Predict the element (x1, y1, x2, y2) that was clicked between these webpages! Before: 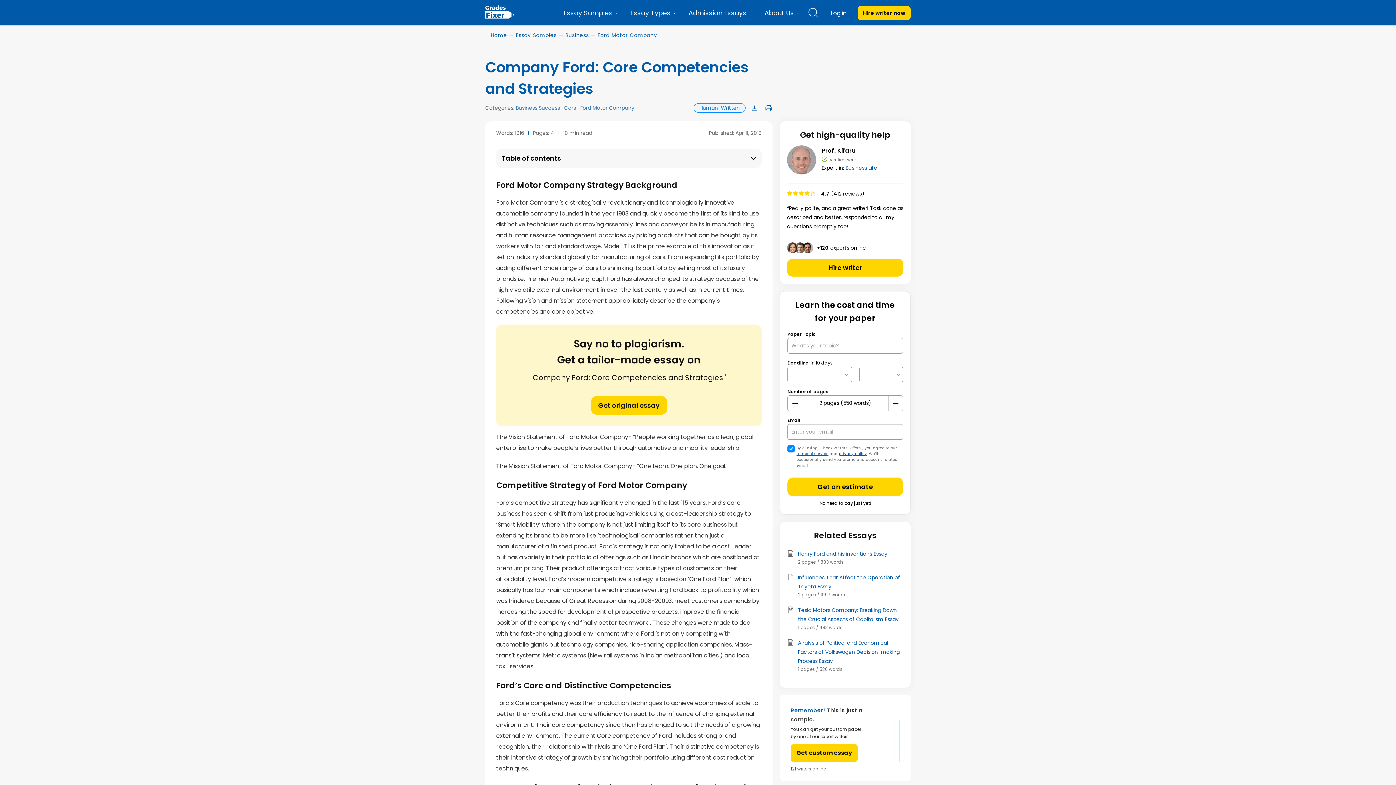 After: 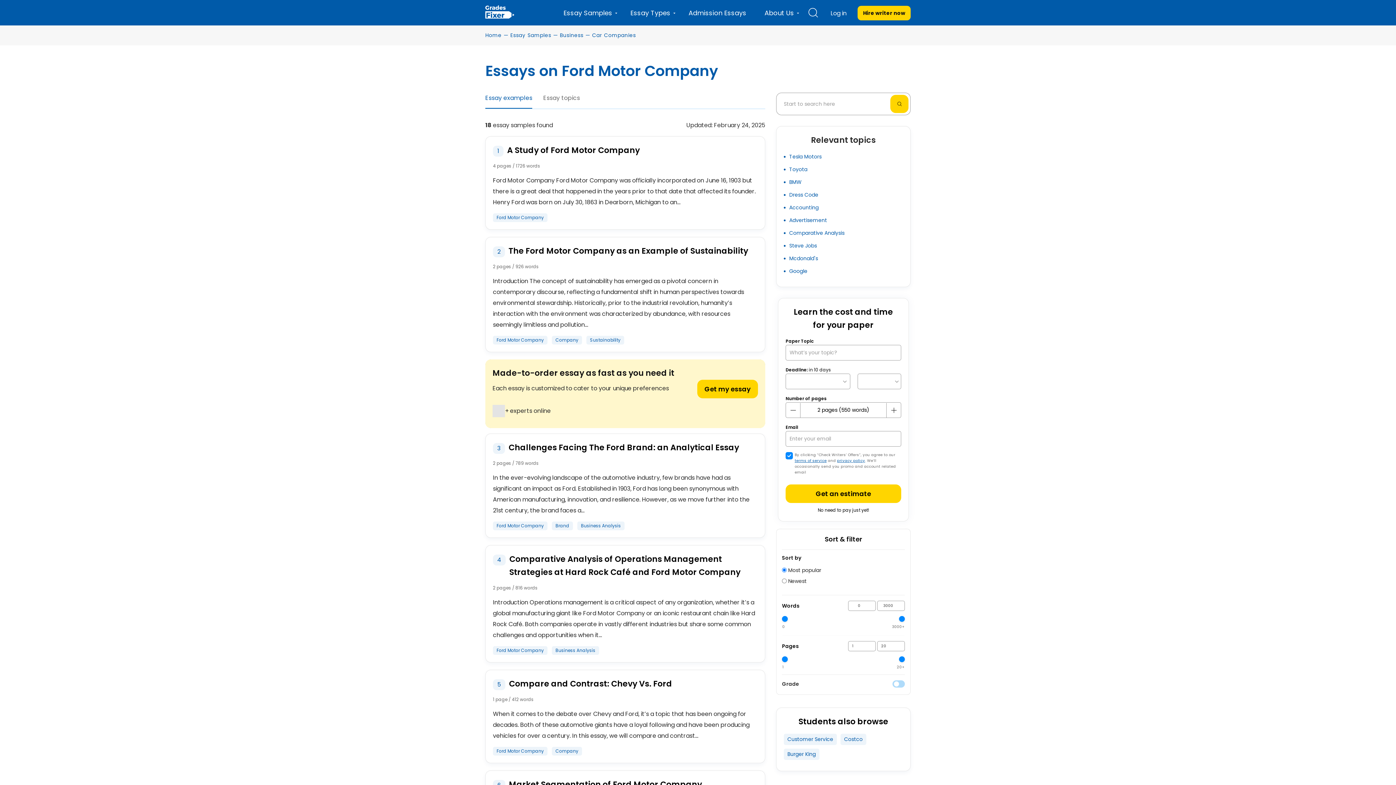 Action: bbox: (580, 104, 634, 111) label: Ford Motor Company